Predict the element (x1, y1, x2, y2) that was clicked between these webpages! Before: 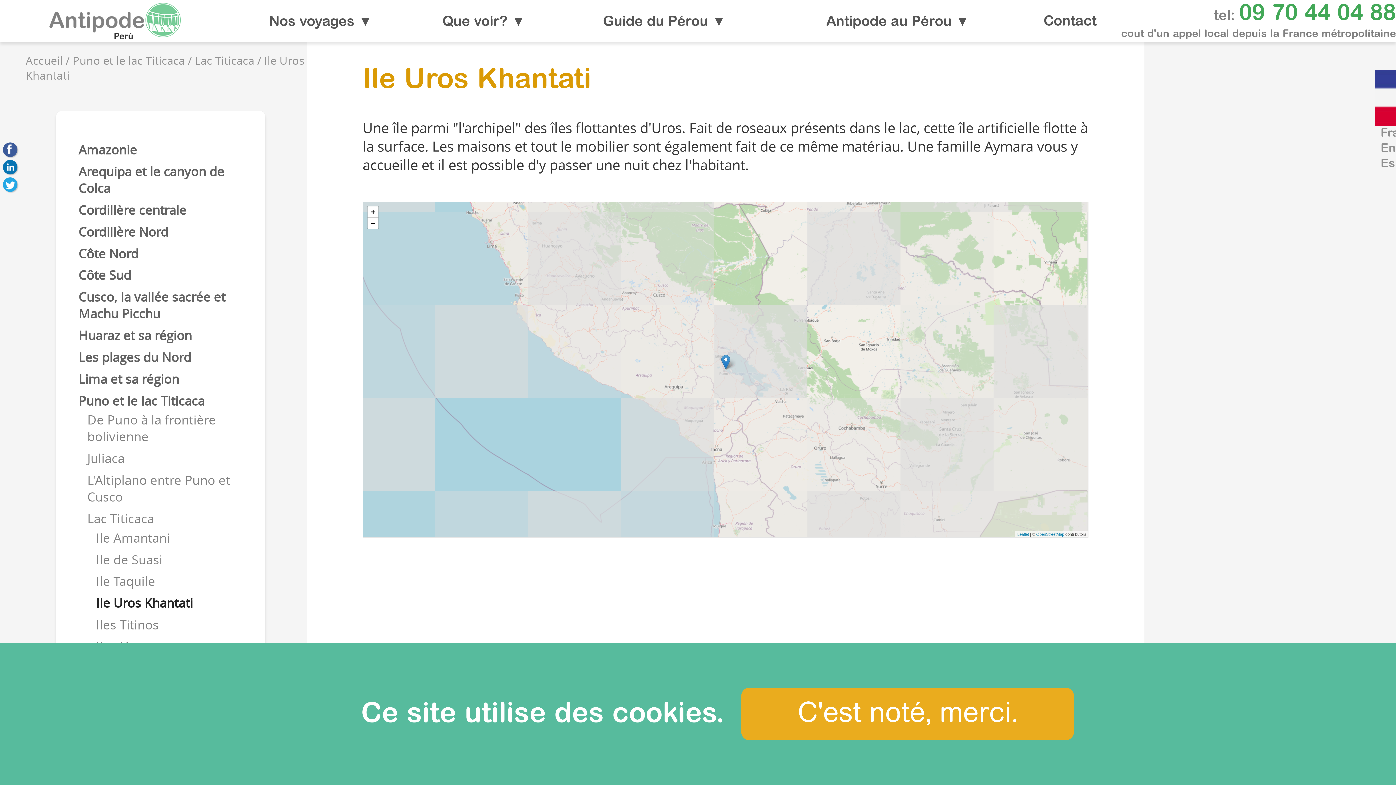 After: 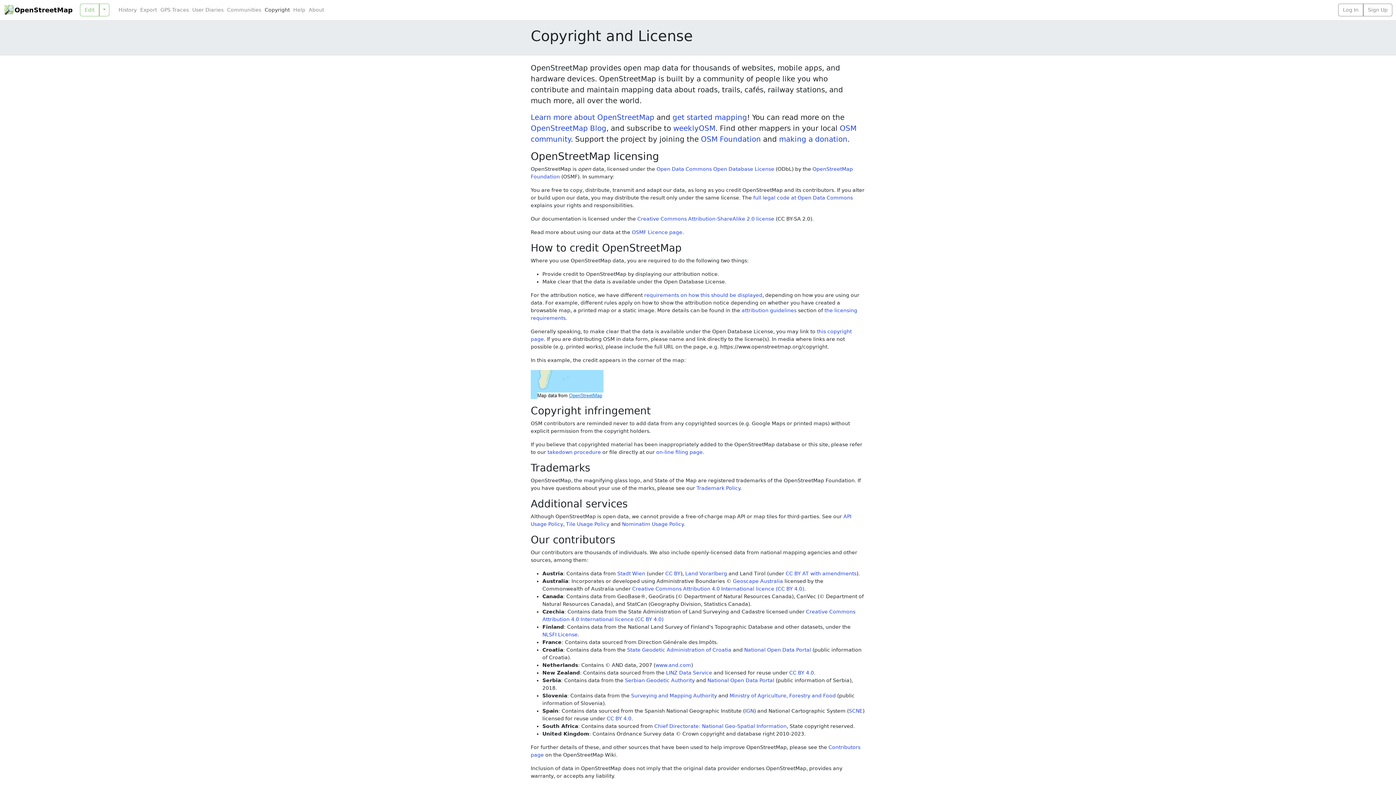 Action: bbox: (1036, 532, 1064, 536) label: OpenStreetMap